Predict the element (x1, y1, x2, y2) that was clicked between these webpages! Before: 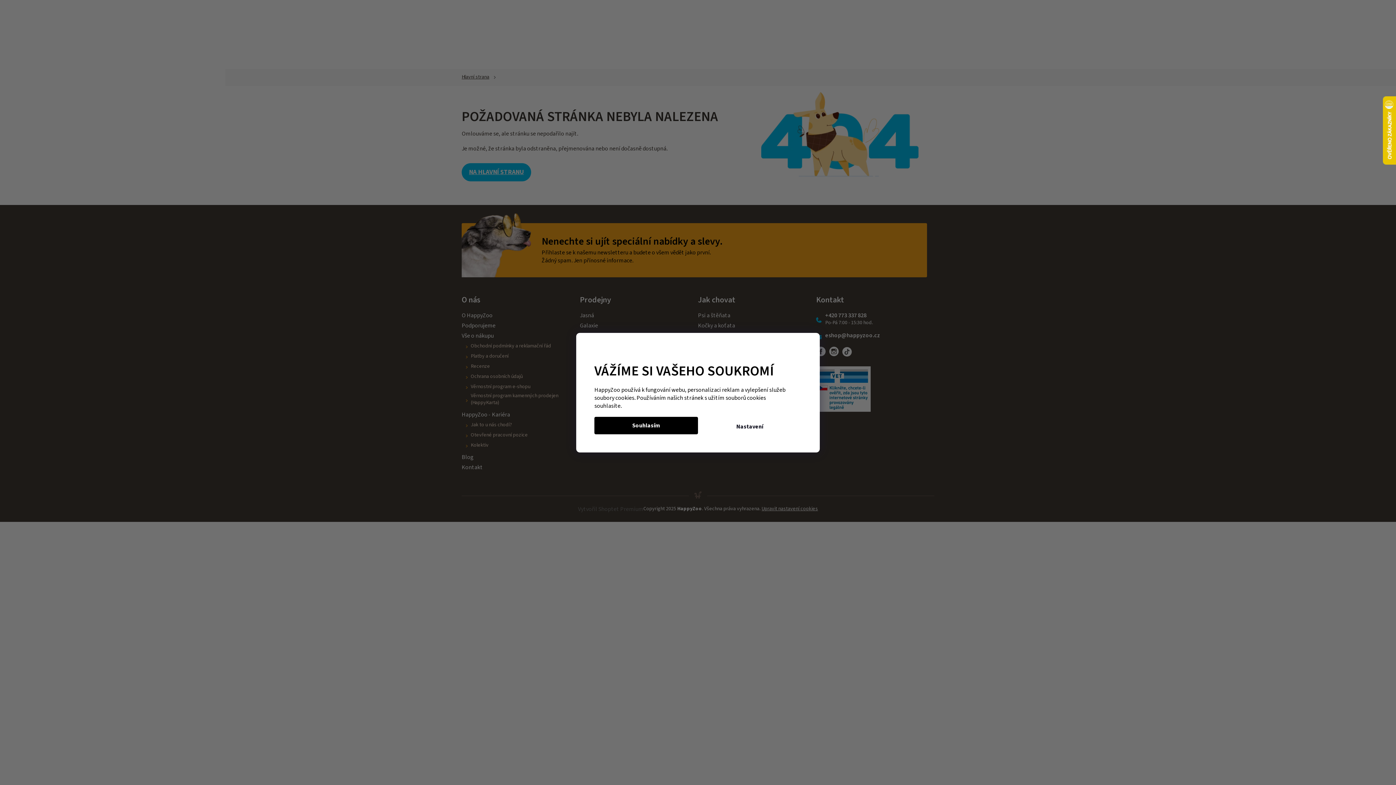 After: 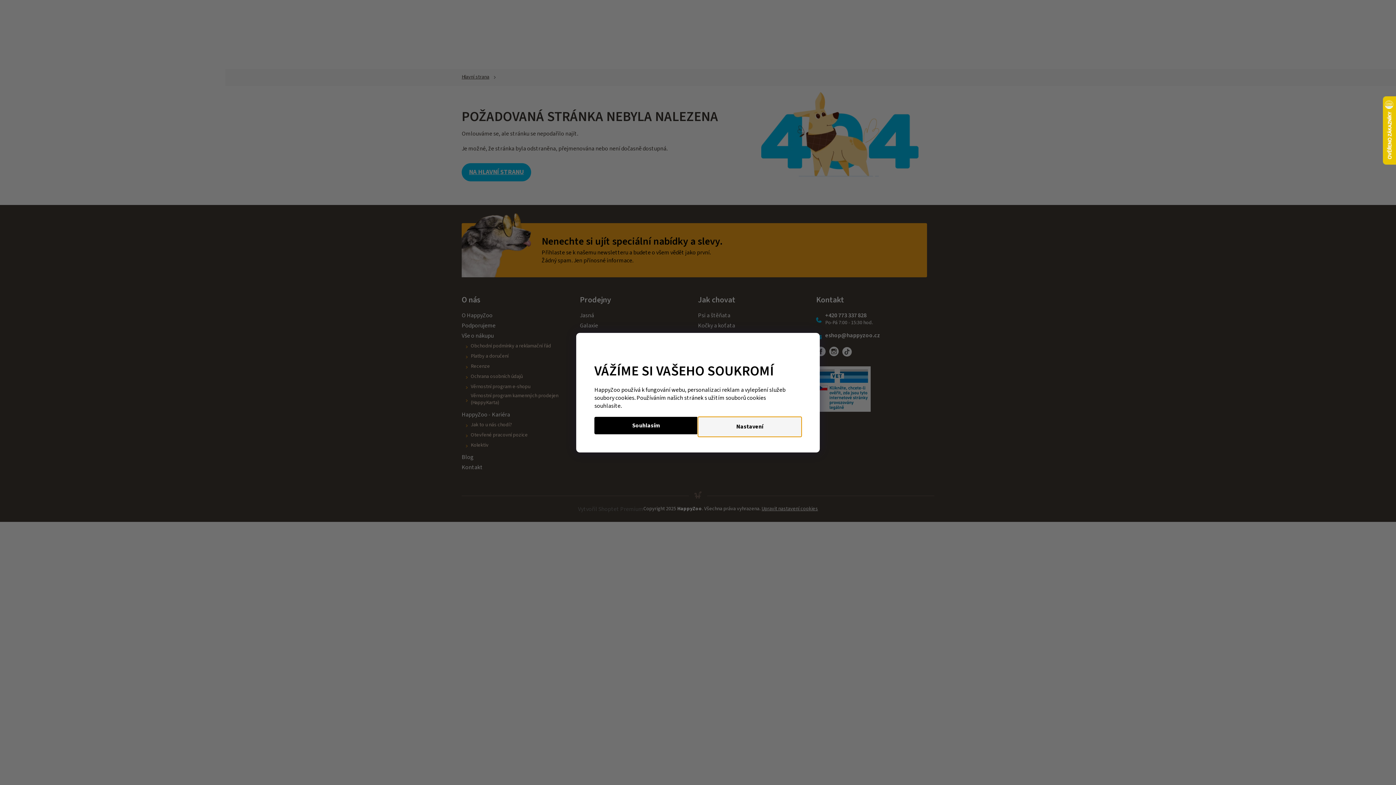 Action: bbox: (698, 416, 801, 436) label: Nastavení cookies